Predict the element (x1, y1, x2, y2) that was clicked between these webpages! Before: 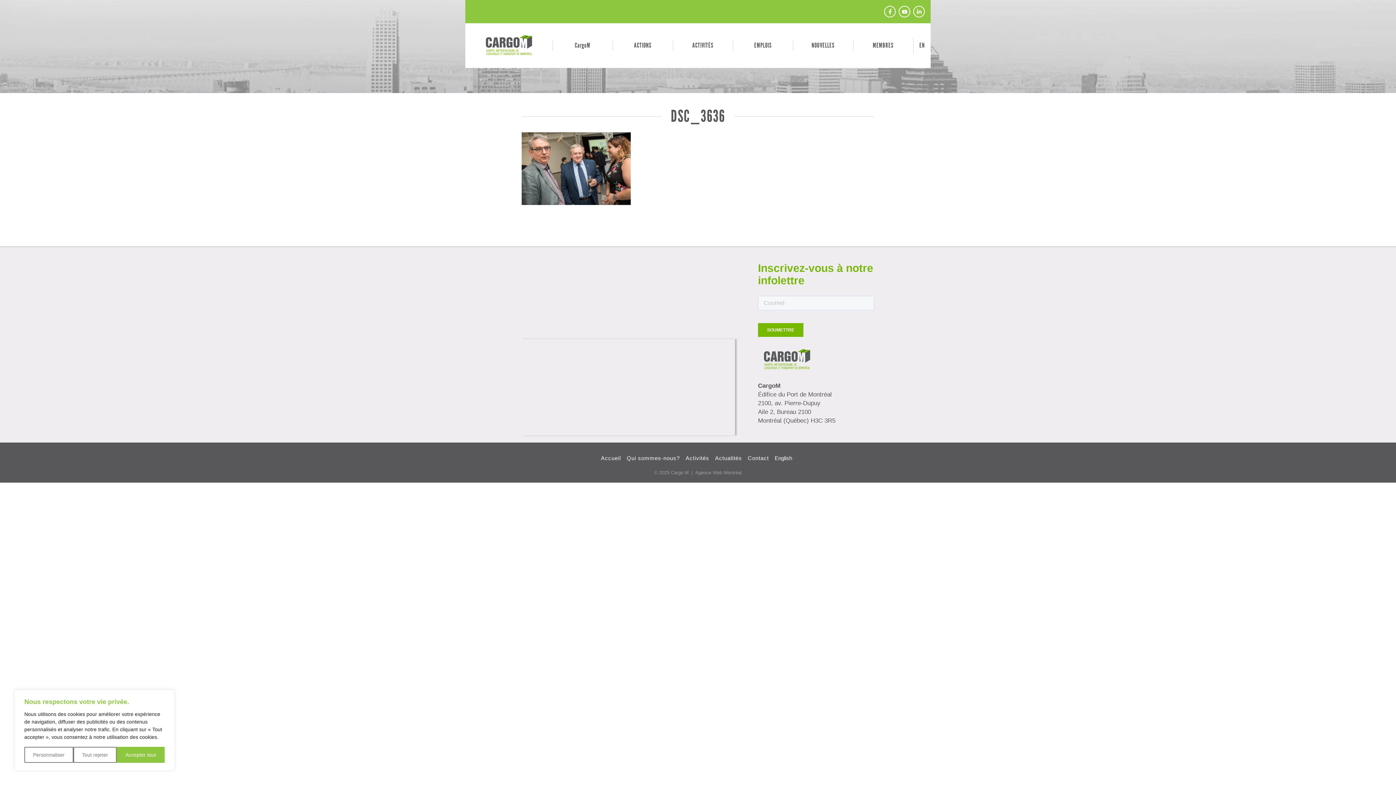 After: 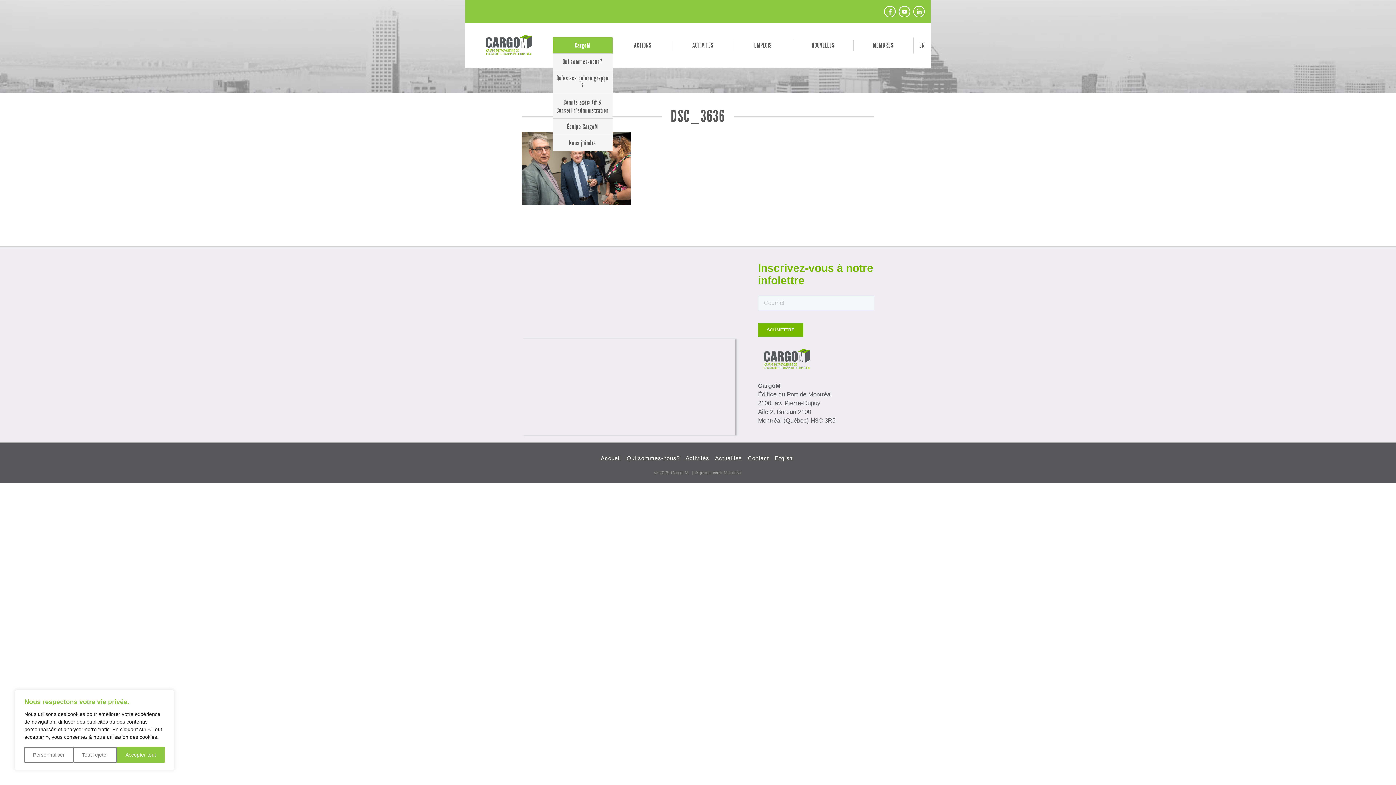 Action: label: CargoM bbox: (552, 37, 612, 53)